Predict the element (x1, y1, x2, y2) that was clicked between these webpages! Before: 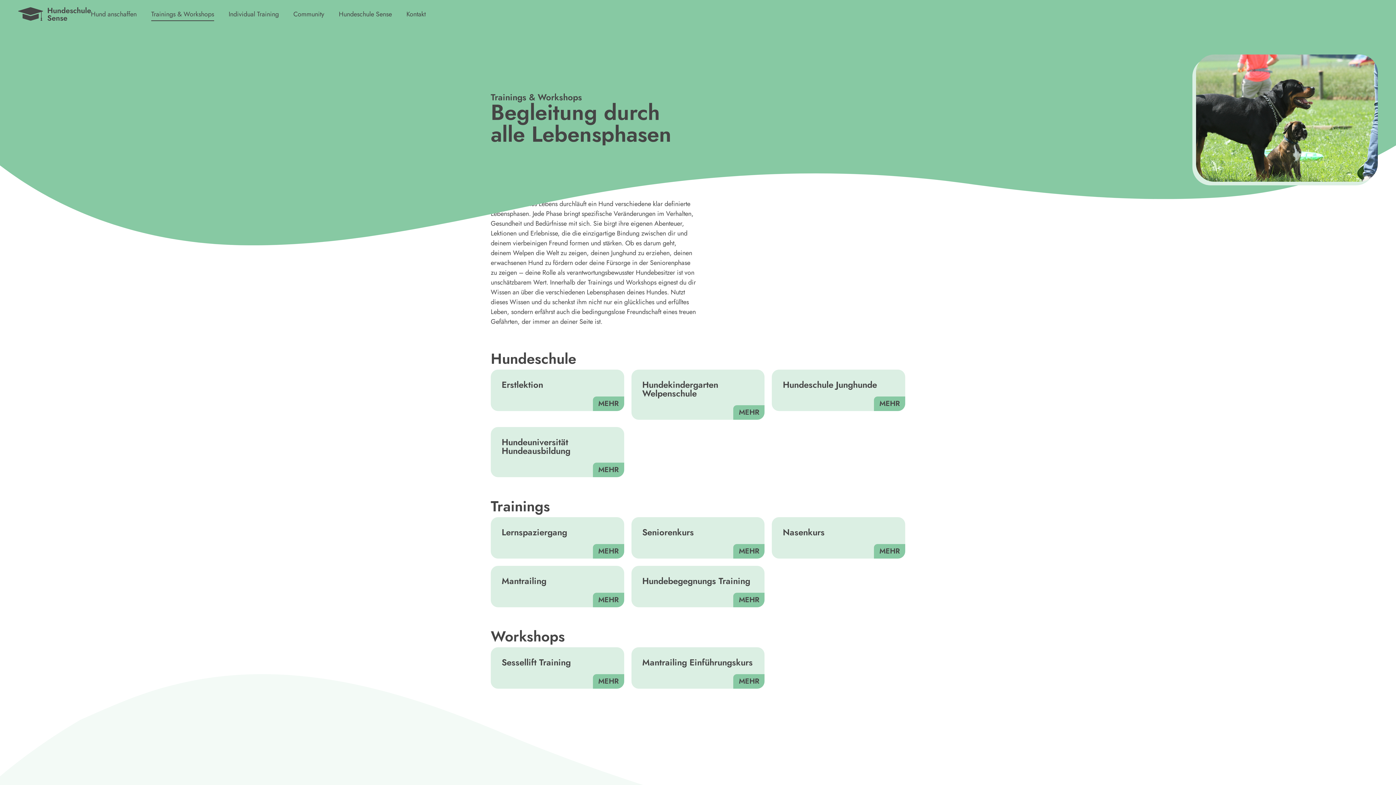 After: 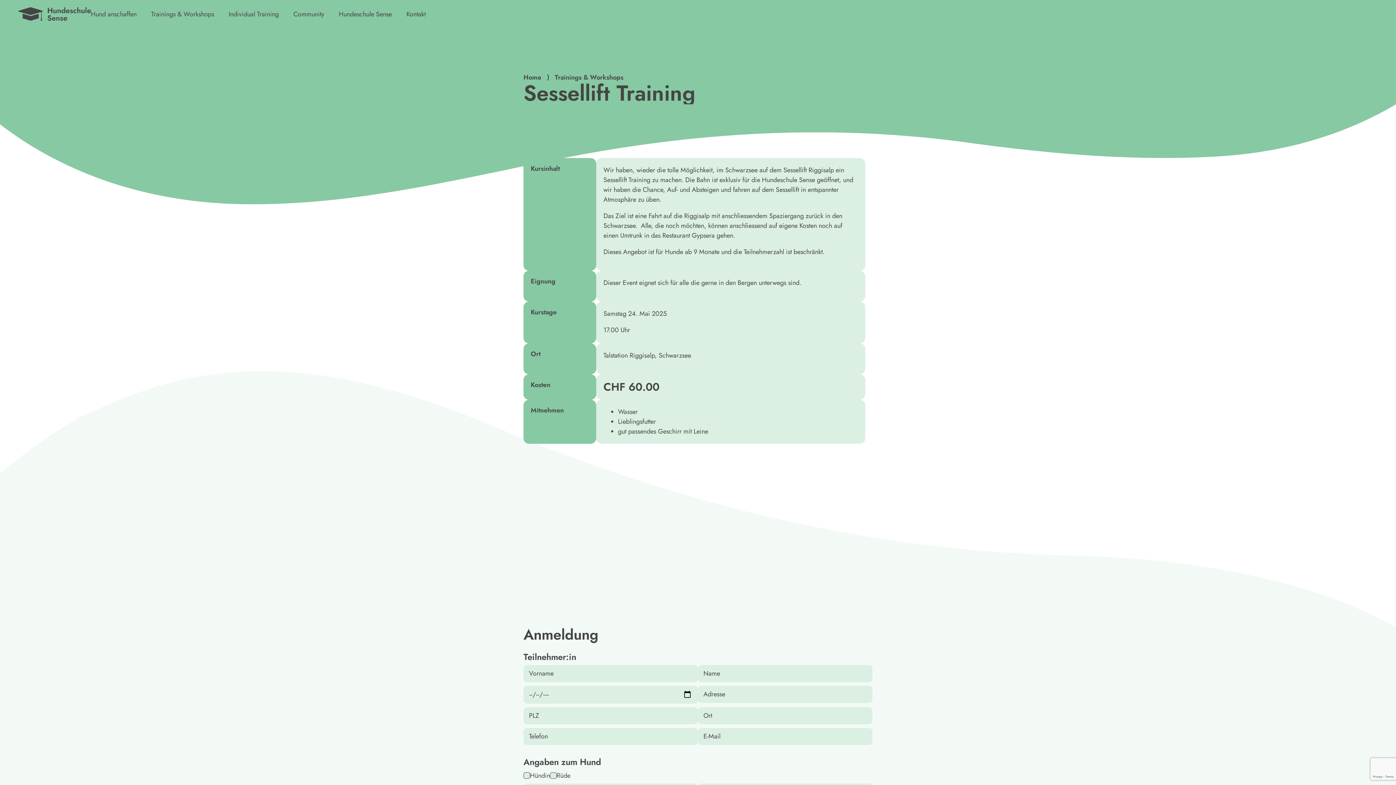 Action: label: Sessellift Training
MEHR bbox: (490, 647, 624, 689)